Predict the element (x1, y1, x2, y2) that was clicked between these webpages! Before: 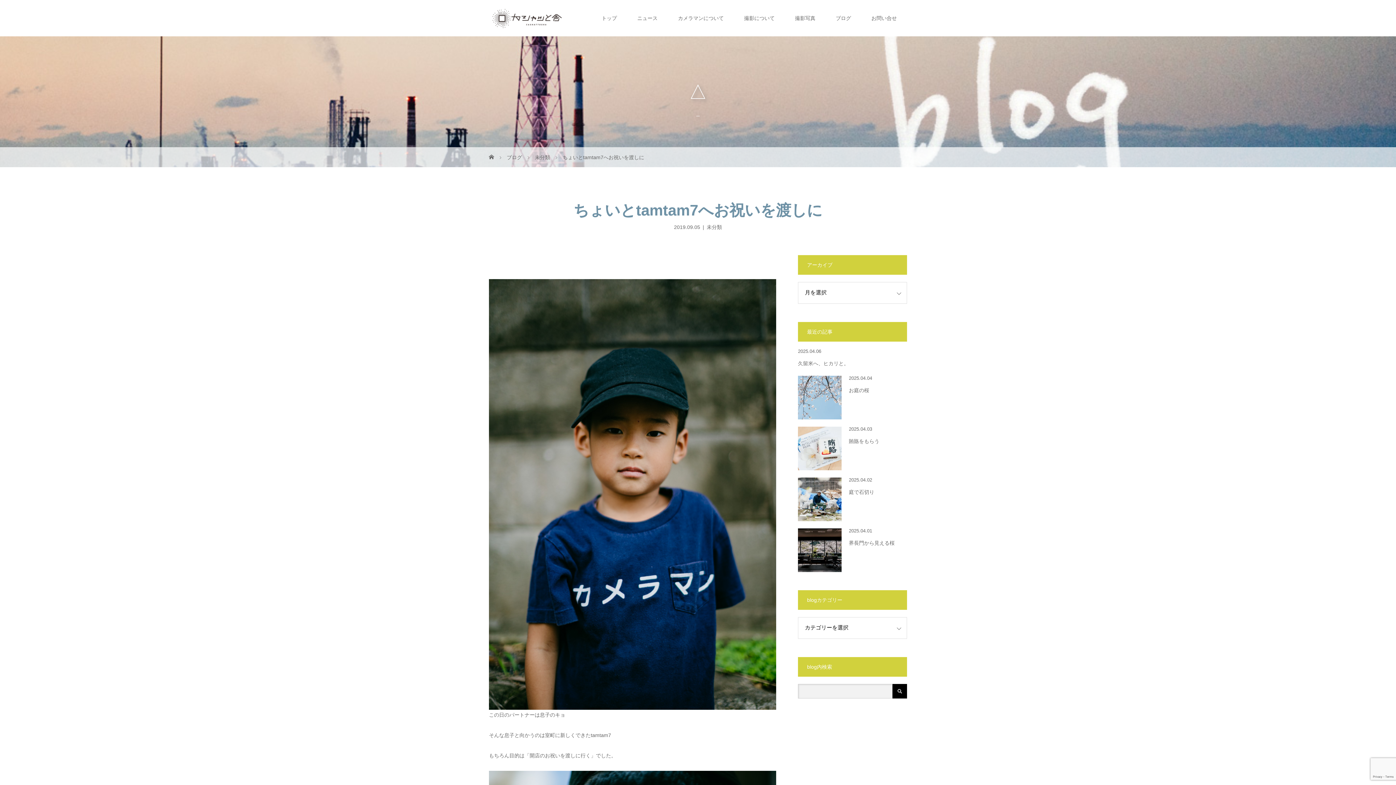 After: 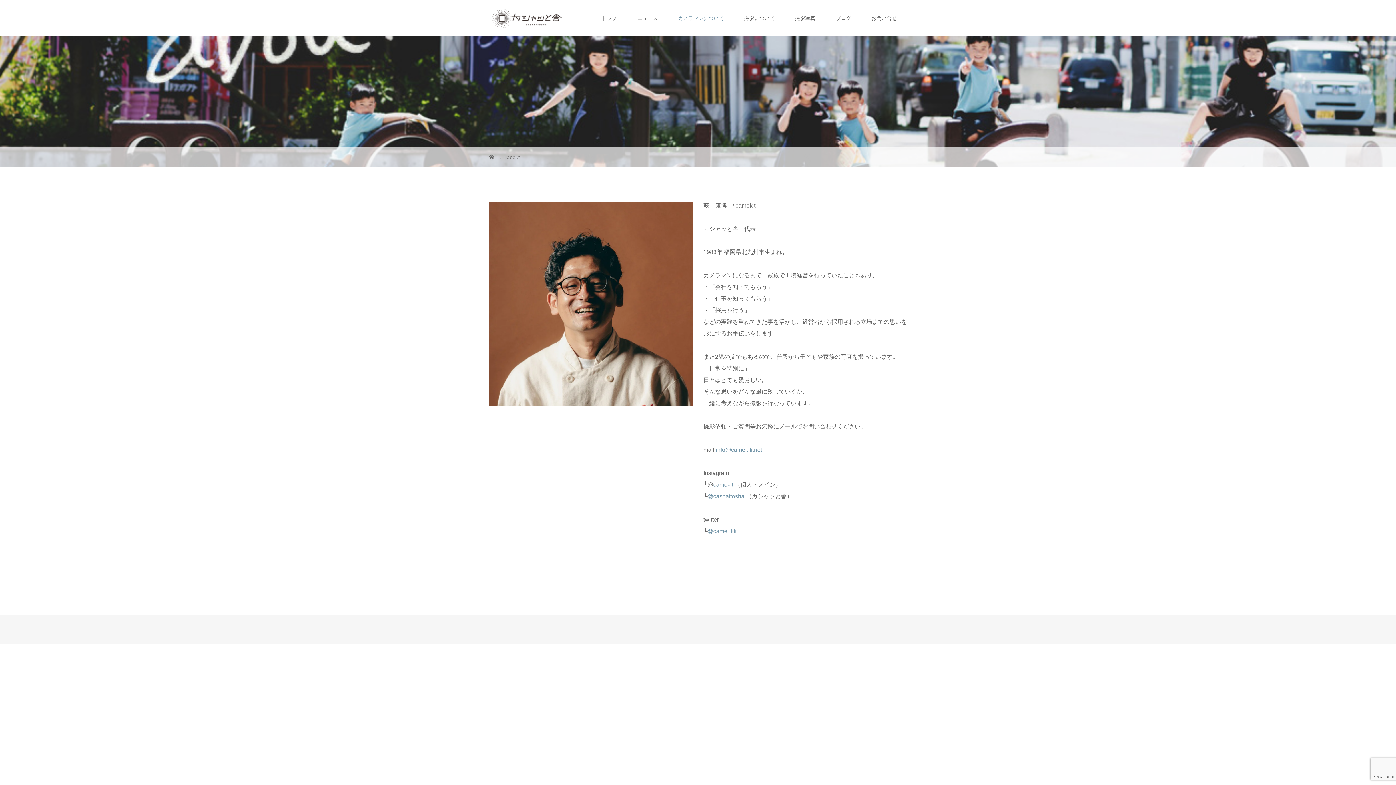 Action: label: カメラマンについて bbox: (668, 0, 734, 36)